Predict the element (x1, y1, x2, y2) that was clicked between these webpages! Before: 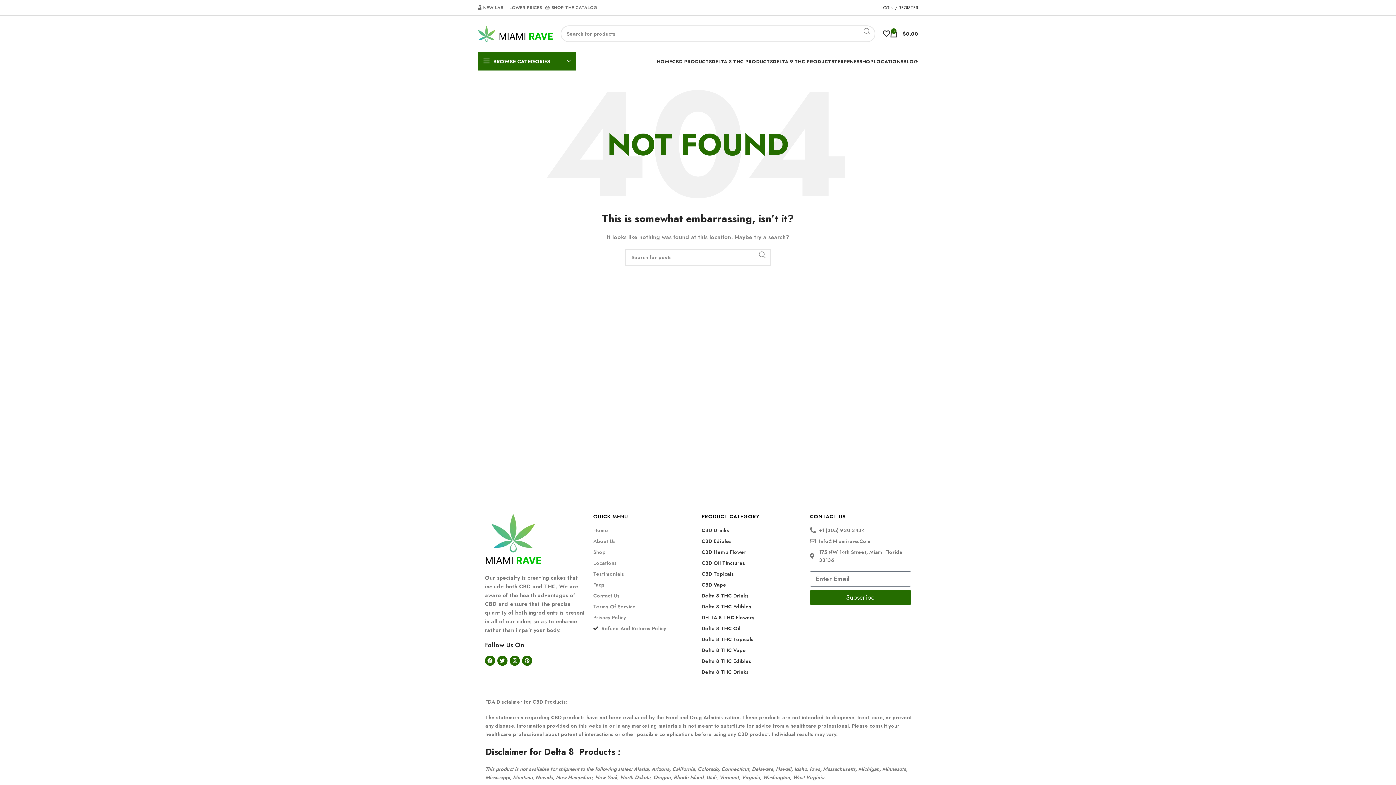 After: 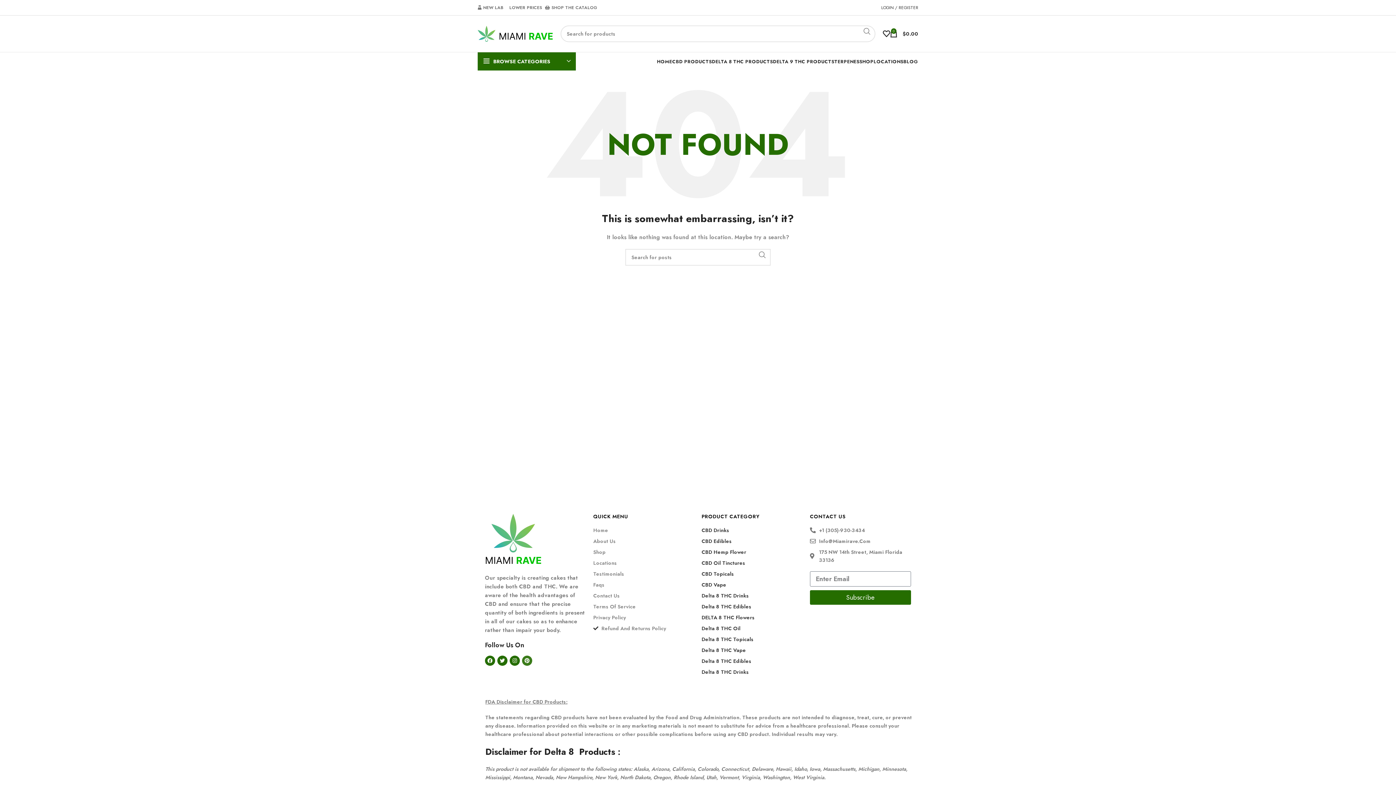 Action: bbox: (522, 656, 532, 666) label: Pinterest